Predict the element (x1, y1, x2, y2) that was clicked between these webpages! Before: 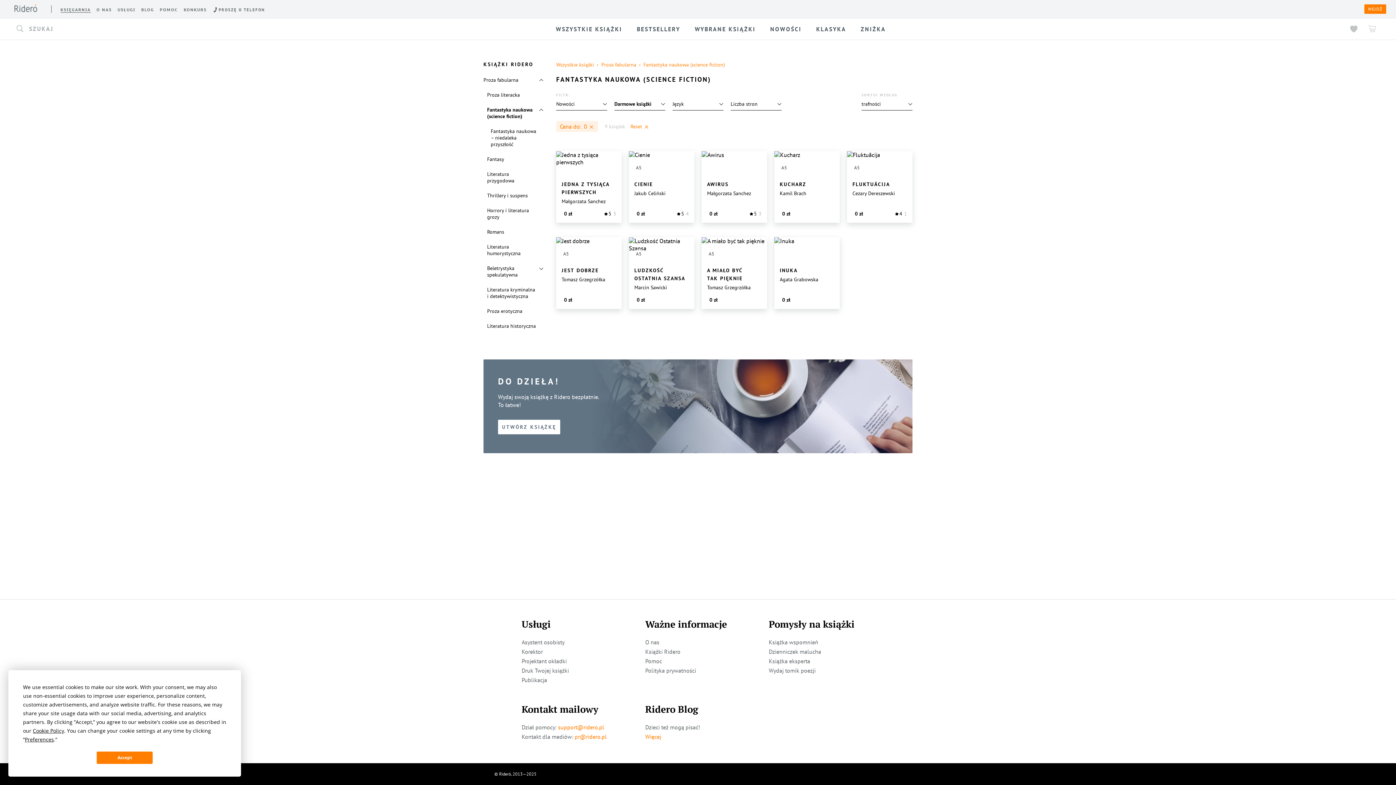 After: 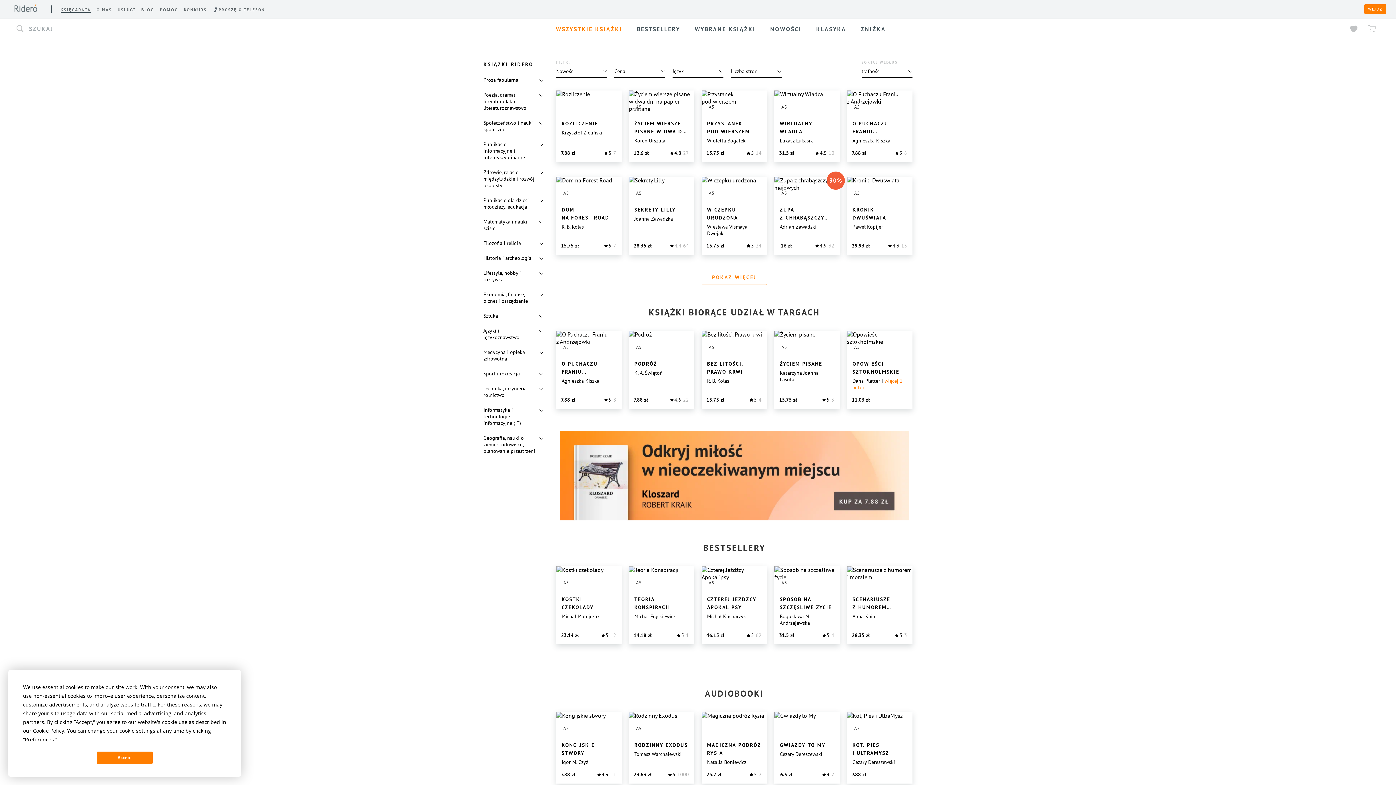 Action: label: Książki Ridero bbox: (645, 648, 680, 655)